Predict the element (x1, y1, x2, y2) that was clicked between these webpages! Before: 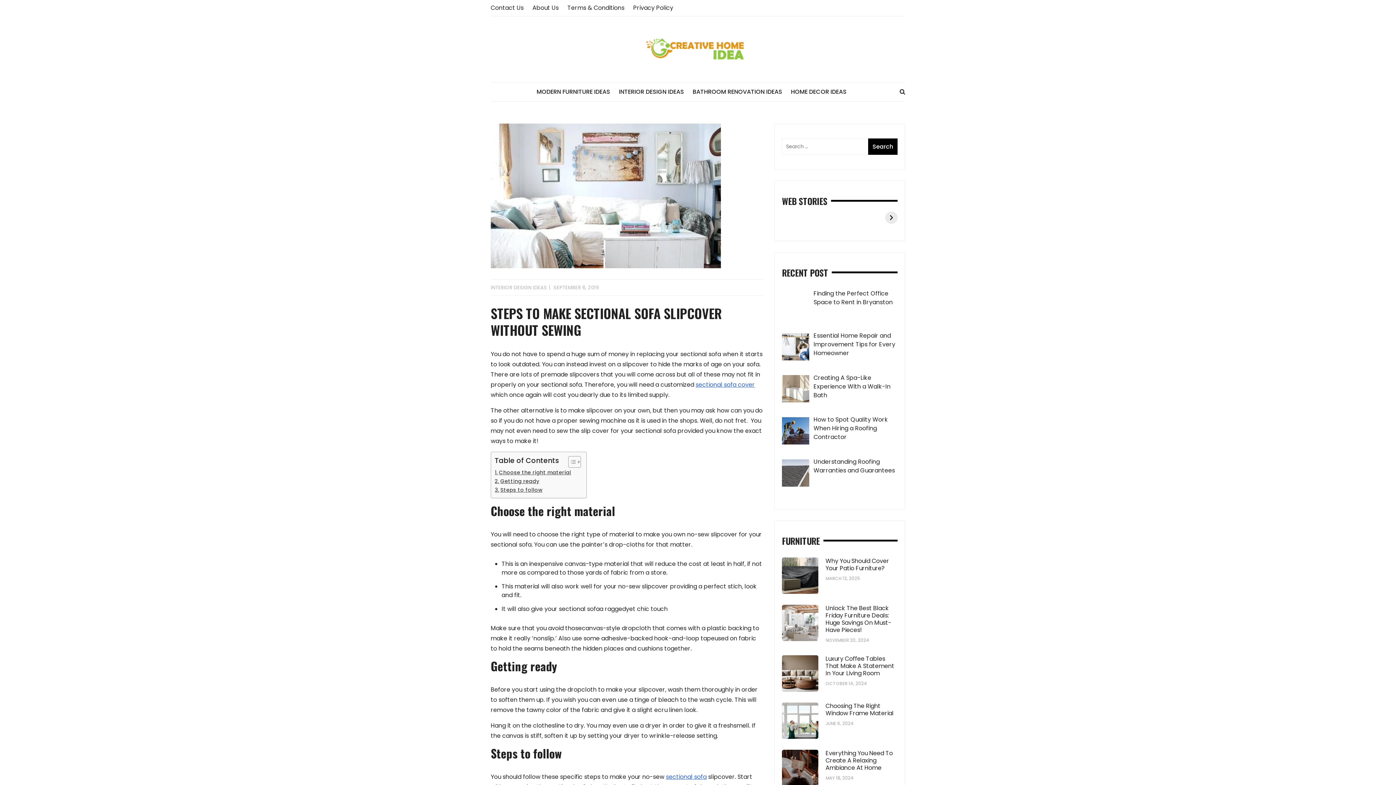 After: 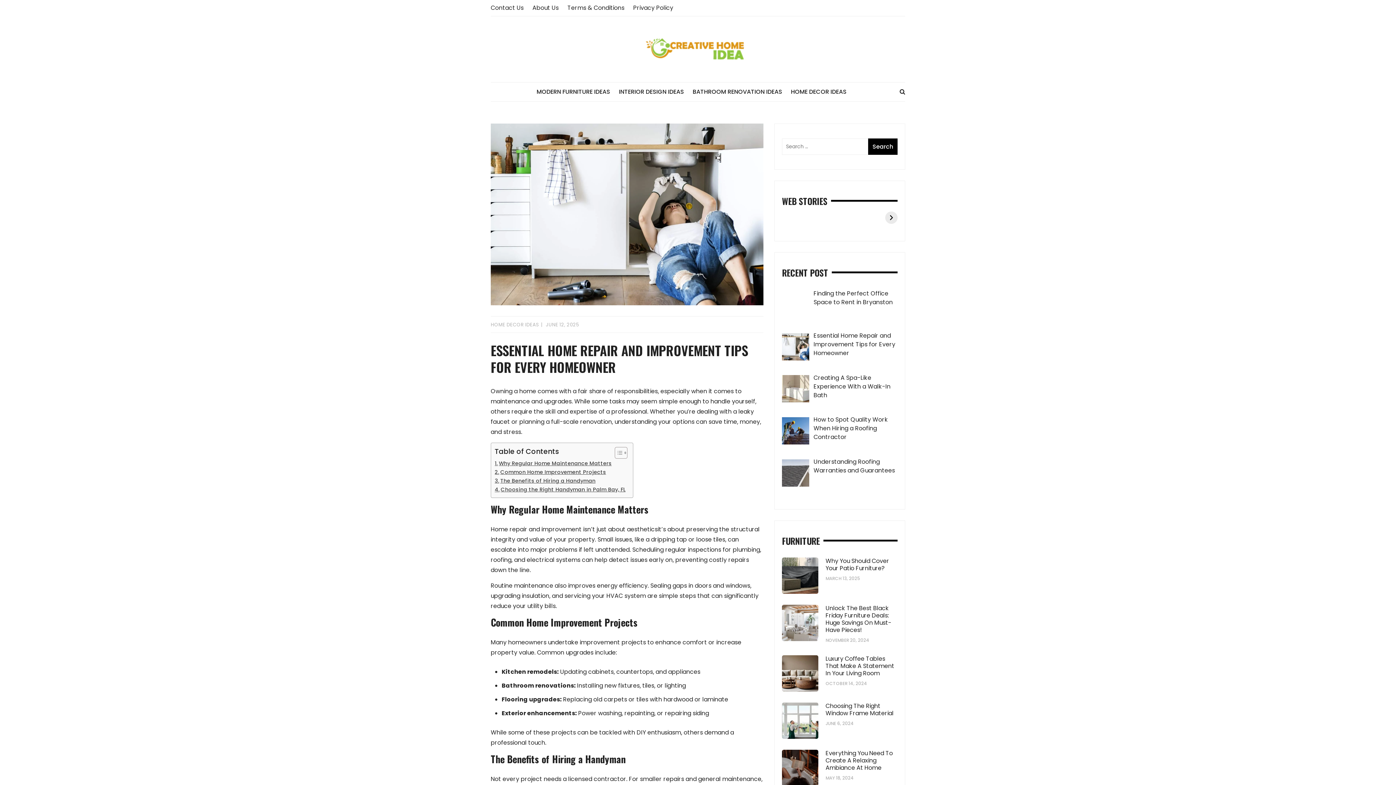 Action: bbox: (813, 331, 895, 357) label: Essential Home Repair and Improvement Tips for Every Homeowner